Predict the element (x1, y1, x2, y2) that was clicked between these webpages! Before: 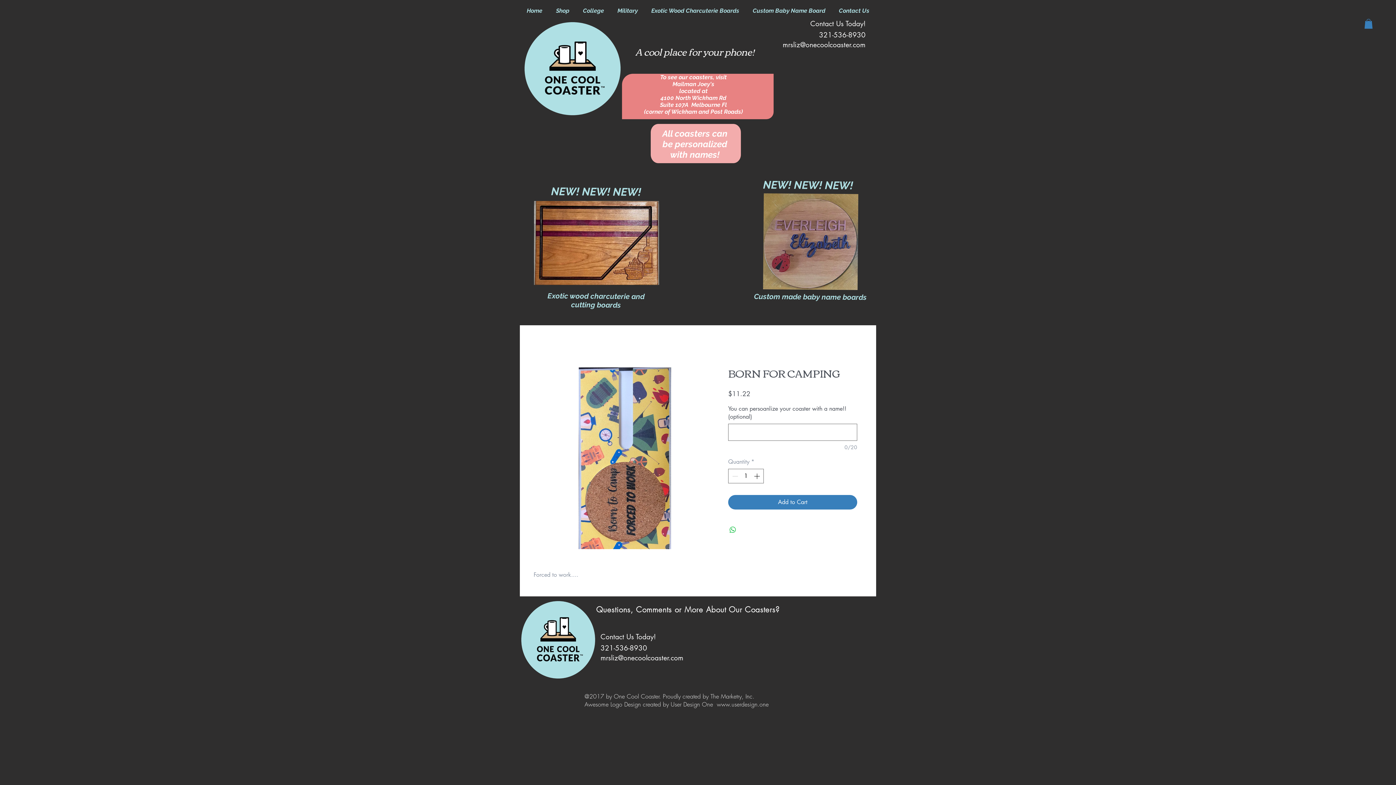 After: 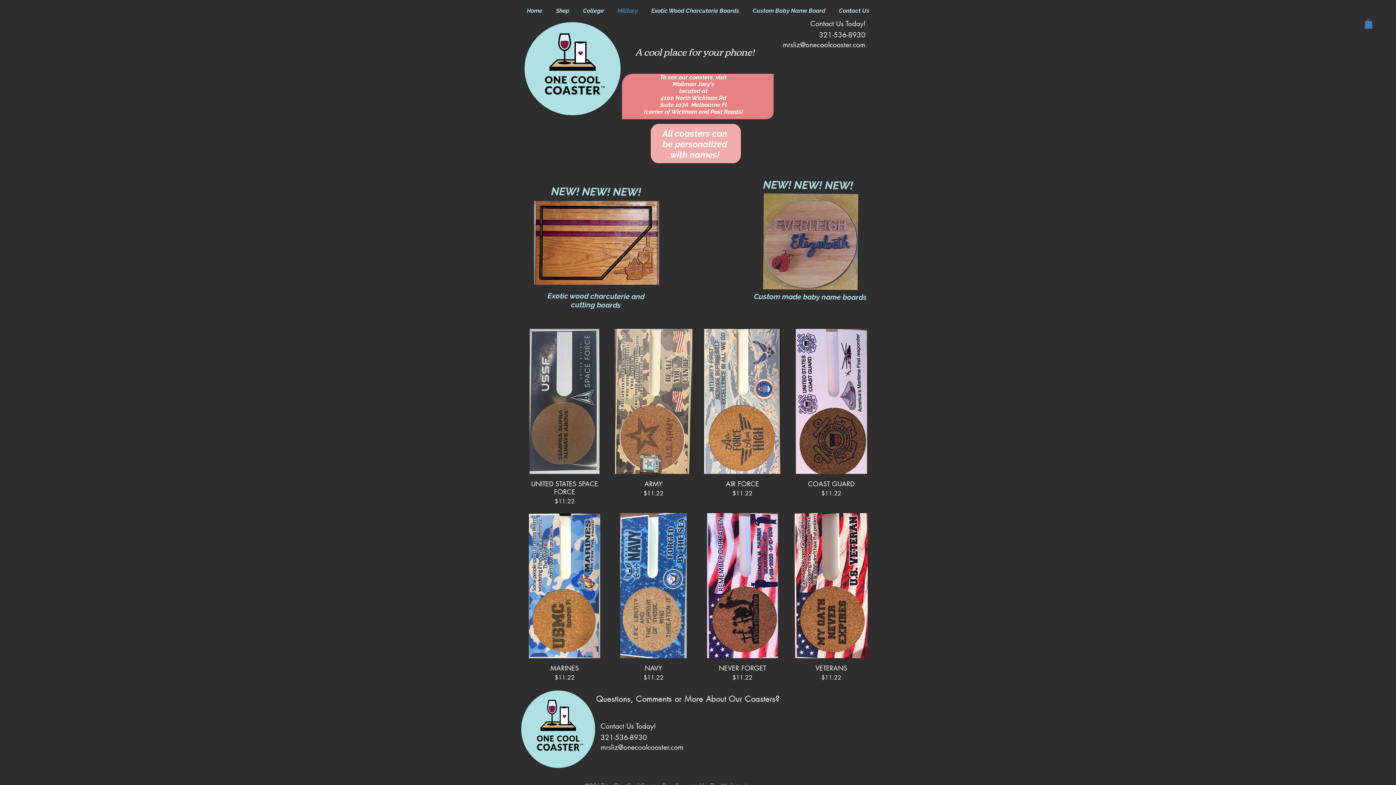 Action: label: Military bbox: (610, 0, 644, 21)